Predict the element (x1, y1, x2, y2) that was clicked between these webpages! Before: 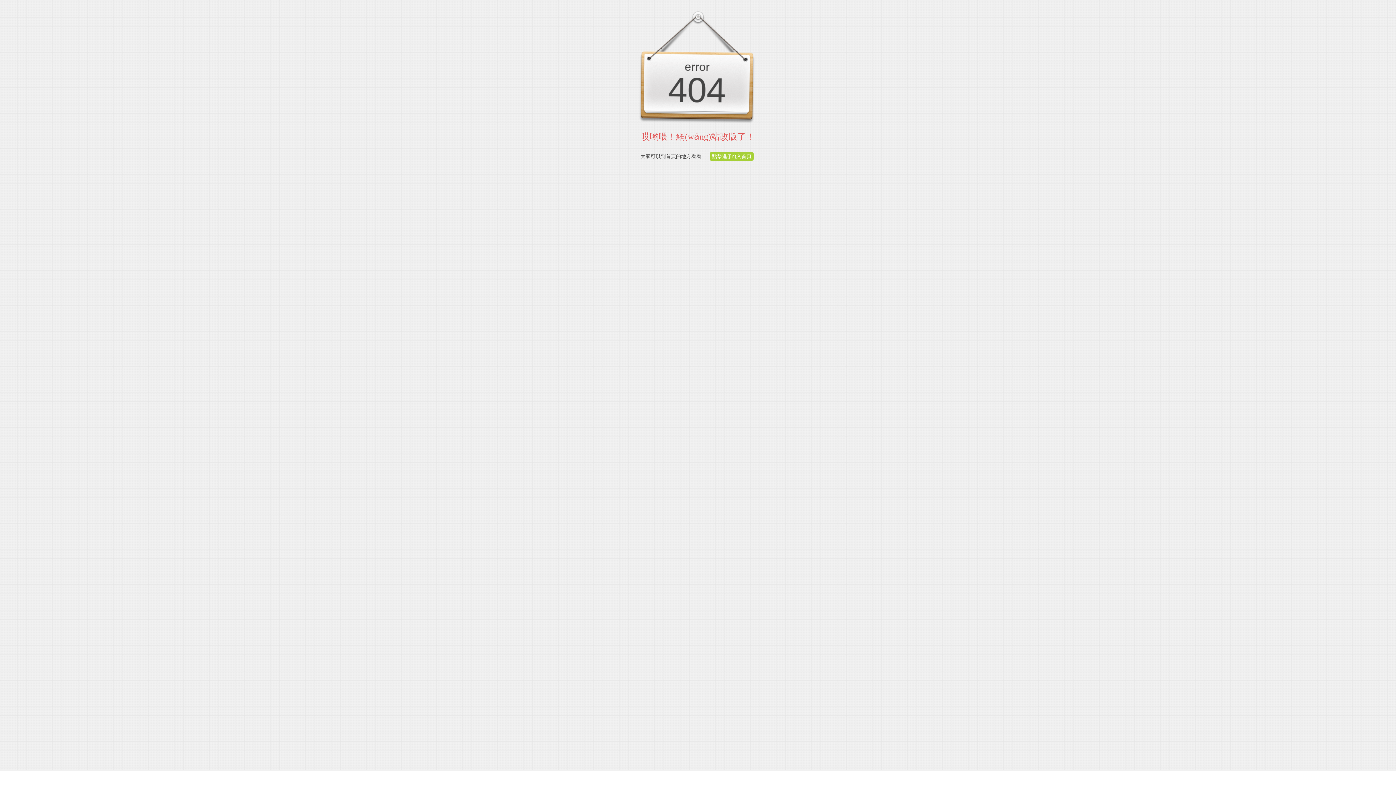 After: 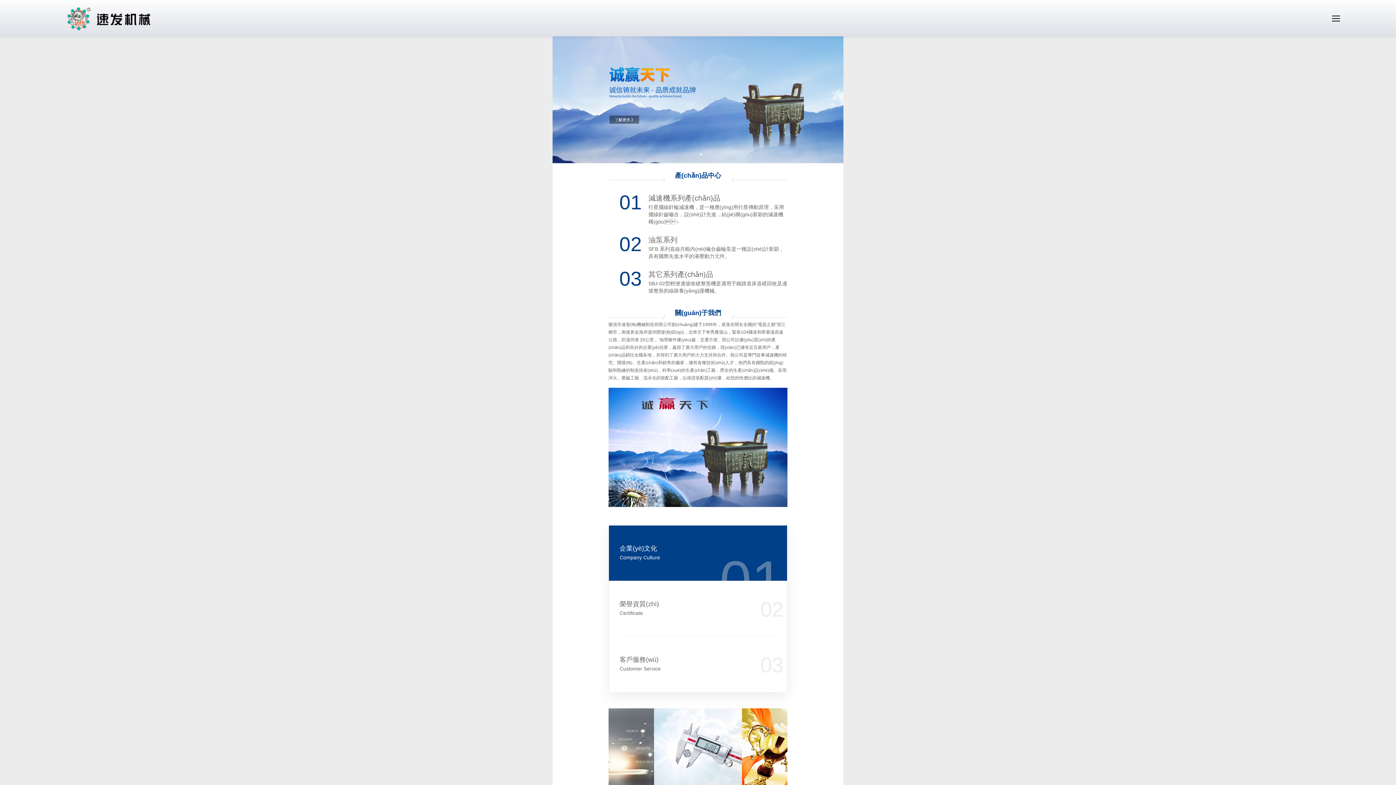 Action: label: 點擊進(jìn)入首頁 bbox: (709, 152, 753, 160)